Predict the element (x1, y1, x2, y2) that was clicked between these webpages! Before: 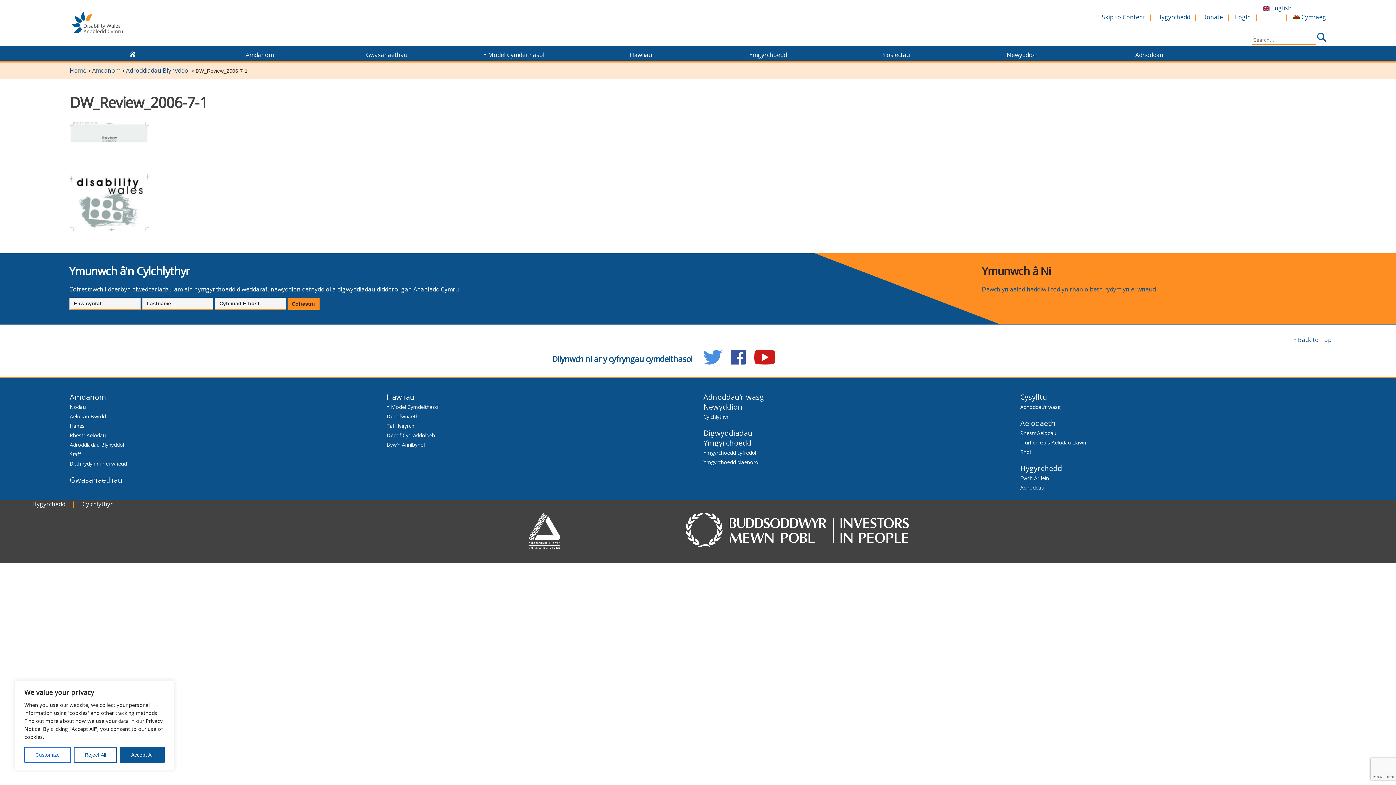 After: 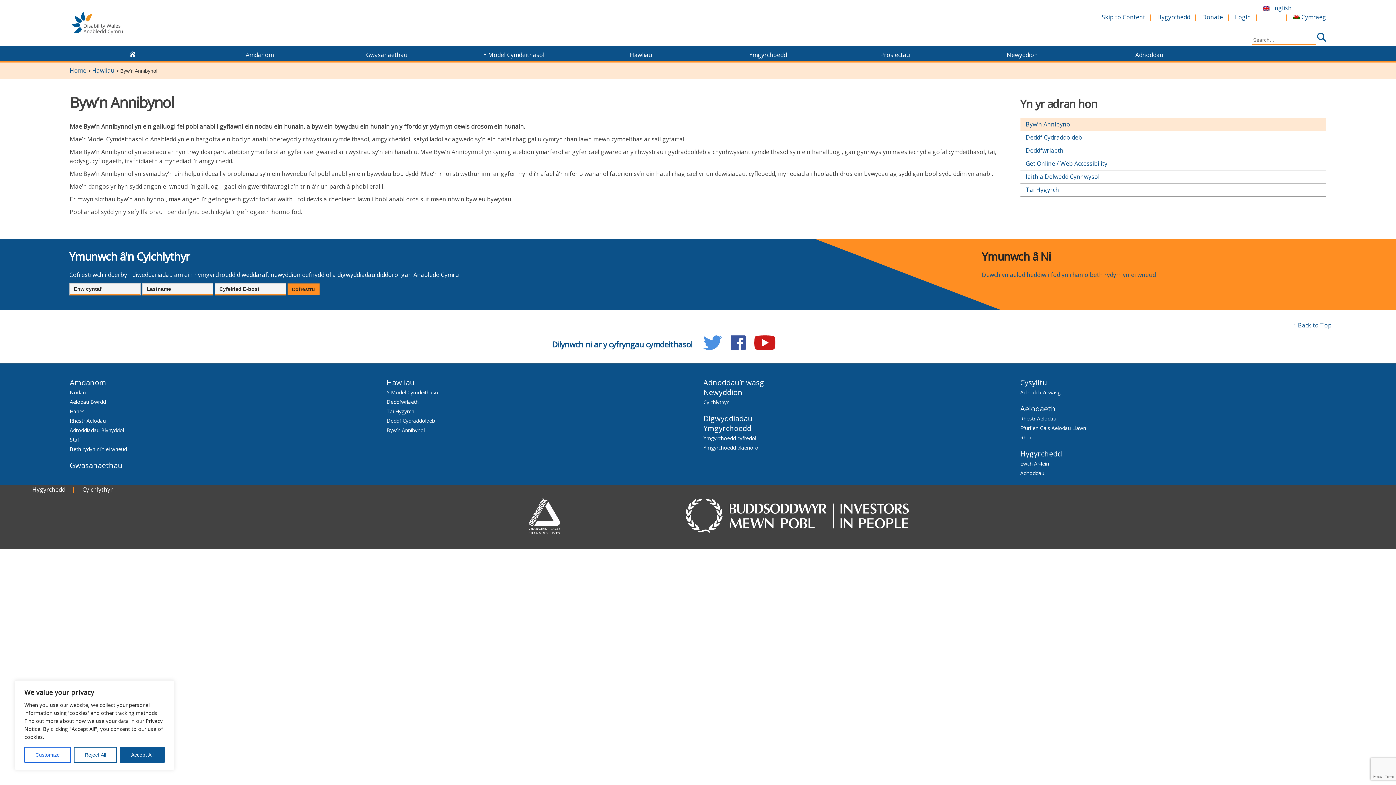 Action: label: Byw’n Annibynol bbox: (386, 441, 424, 448)